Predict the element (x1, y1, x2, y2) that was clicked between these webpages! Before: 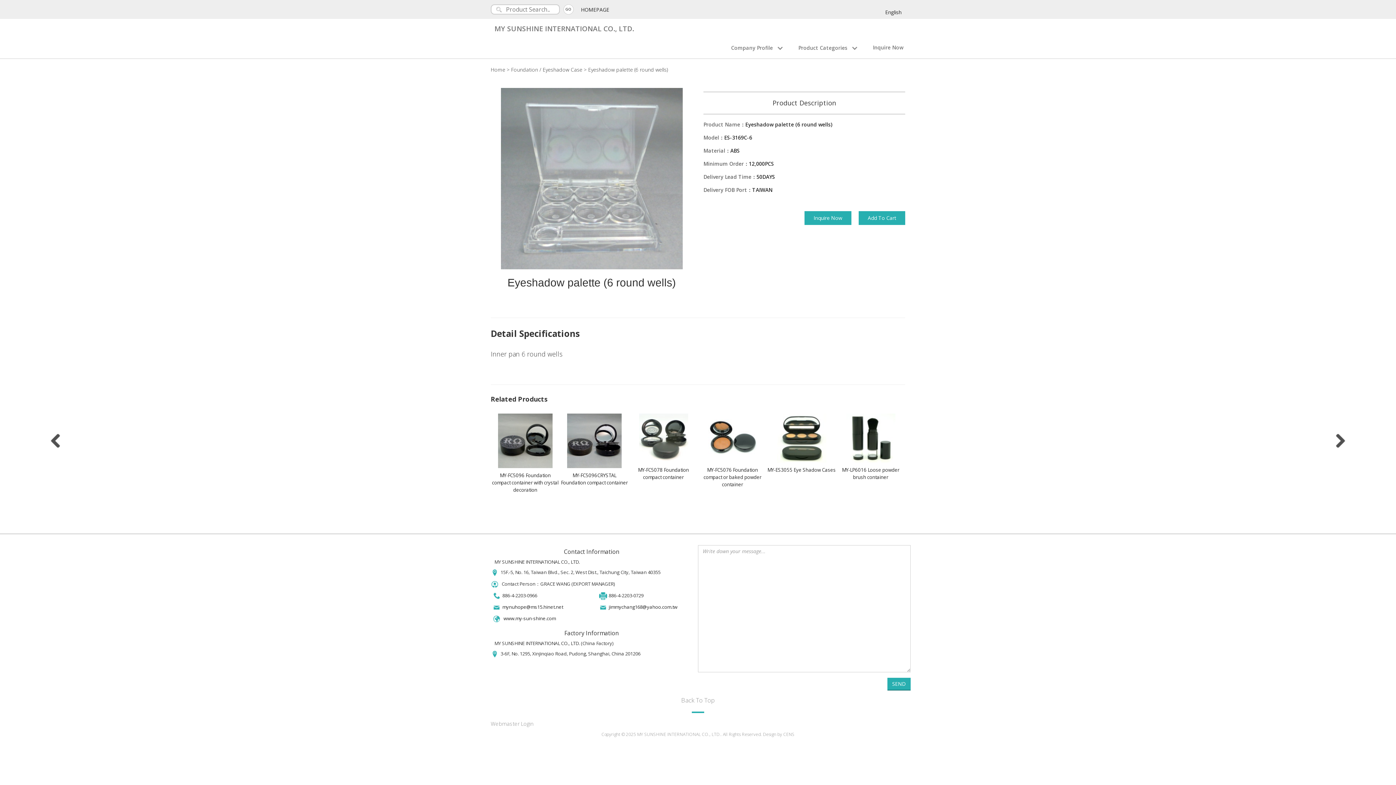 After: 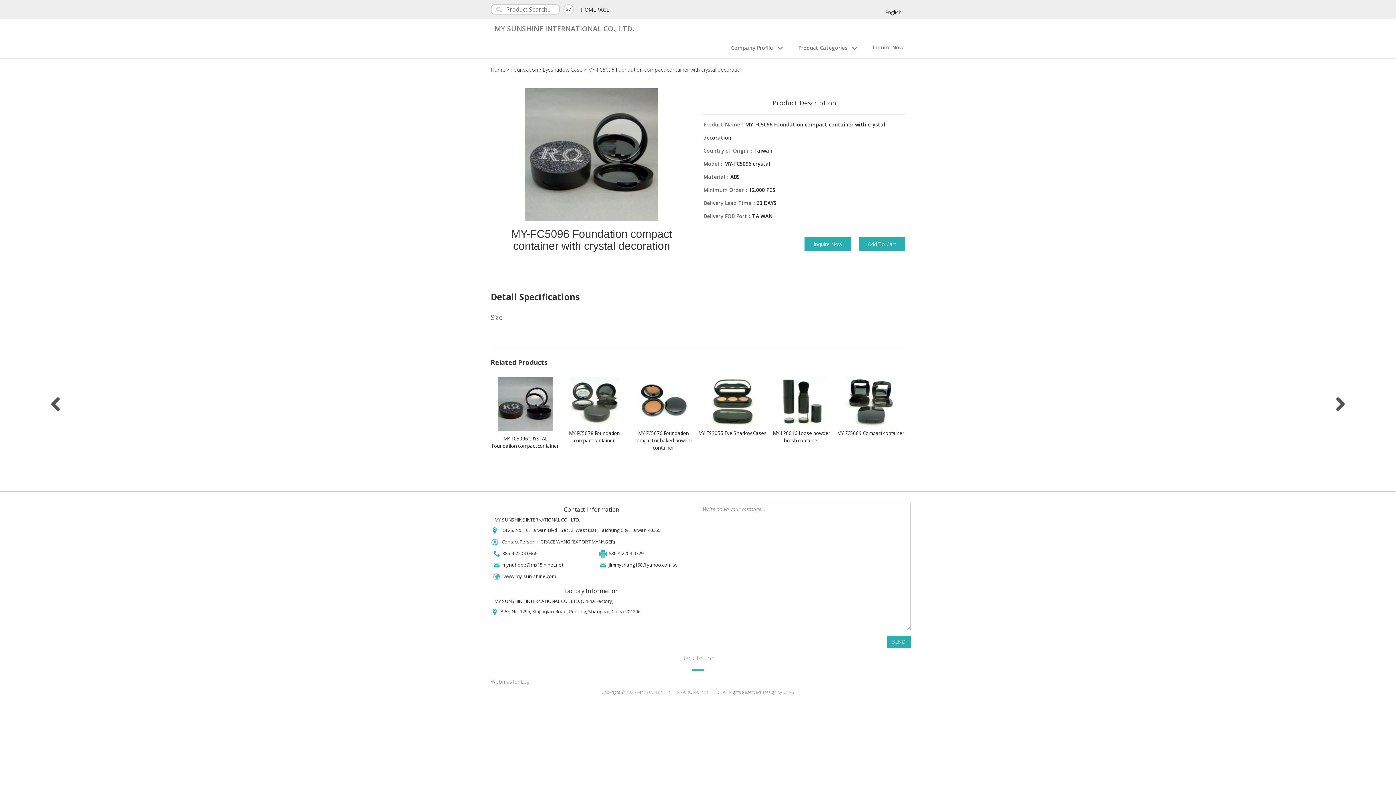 Action: bbox: (490, 413, 560, 493) label: MY-FC5096 Foundation compact container with crystal decoration